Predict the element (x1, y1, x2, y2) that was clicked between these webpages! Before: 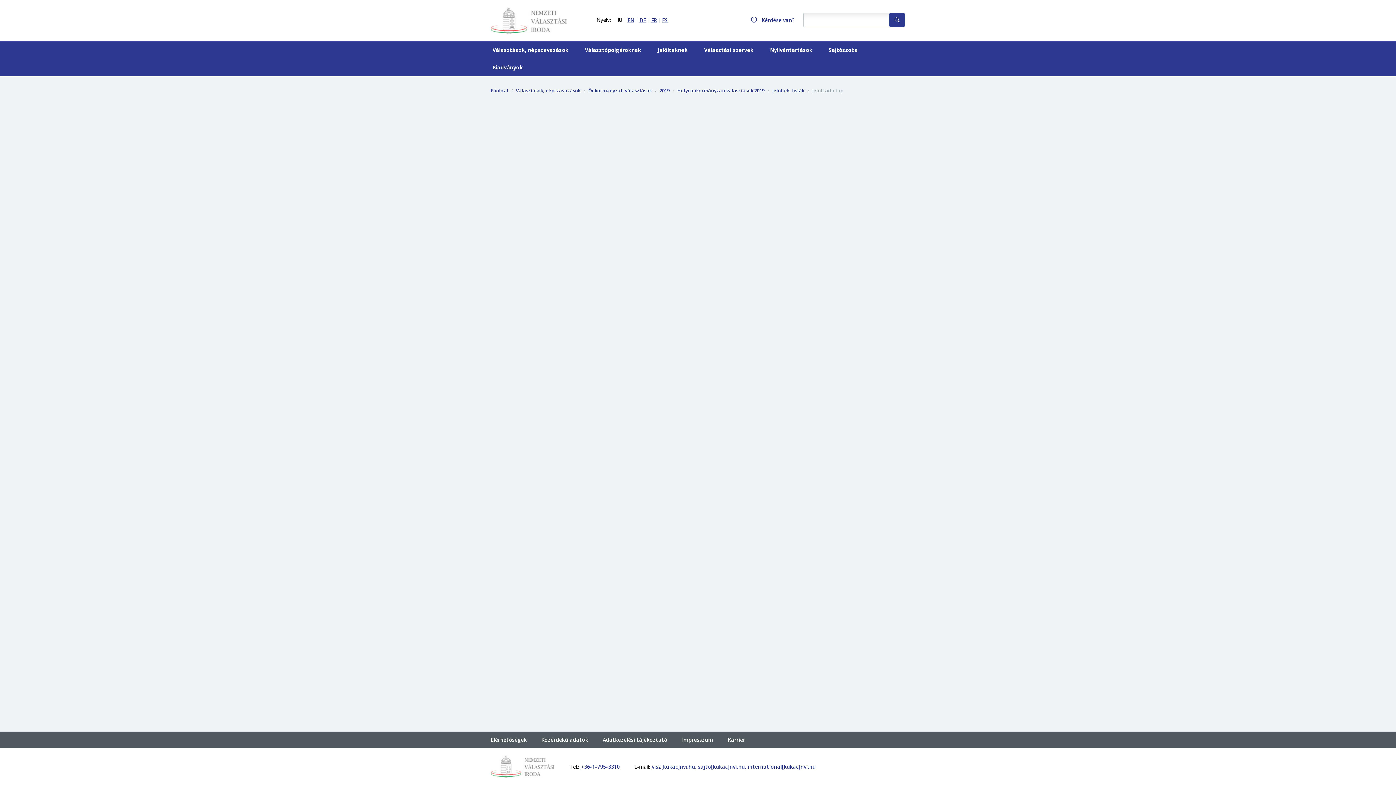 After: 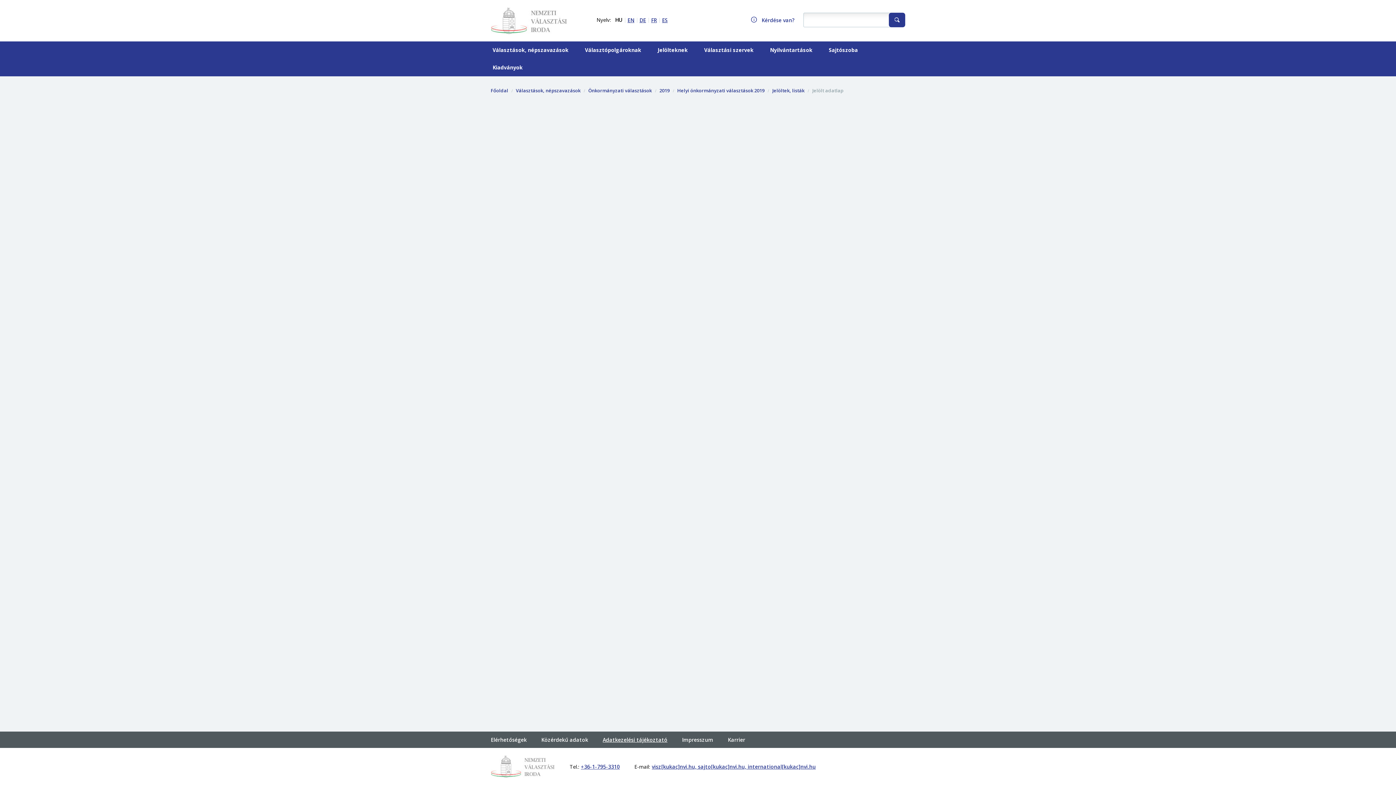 Action: label: Adatkezelési tájékoztató bbox: (602, 734, 667, 745)